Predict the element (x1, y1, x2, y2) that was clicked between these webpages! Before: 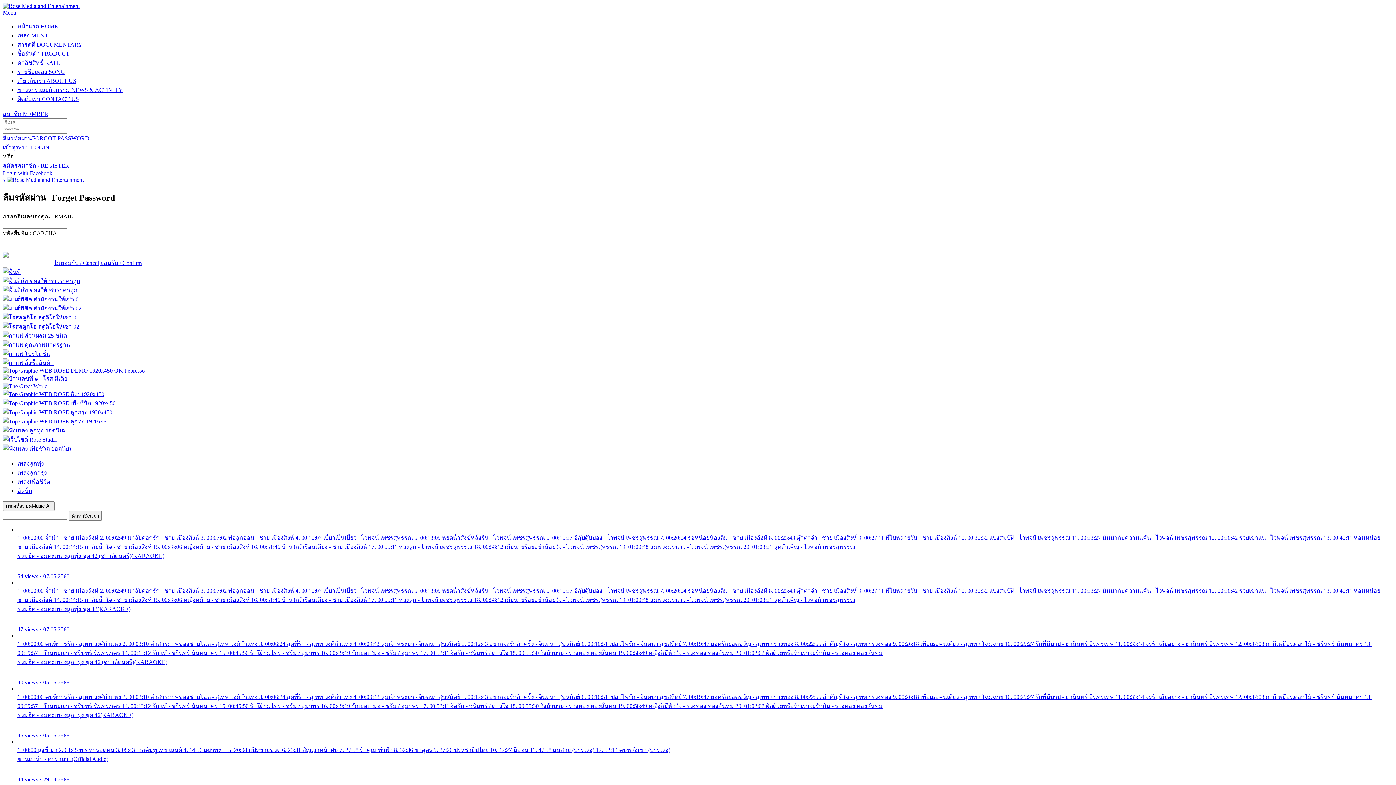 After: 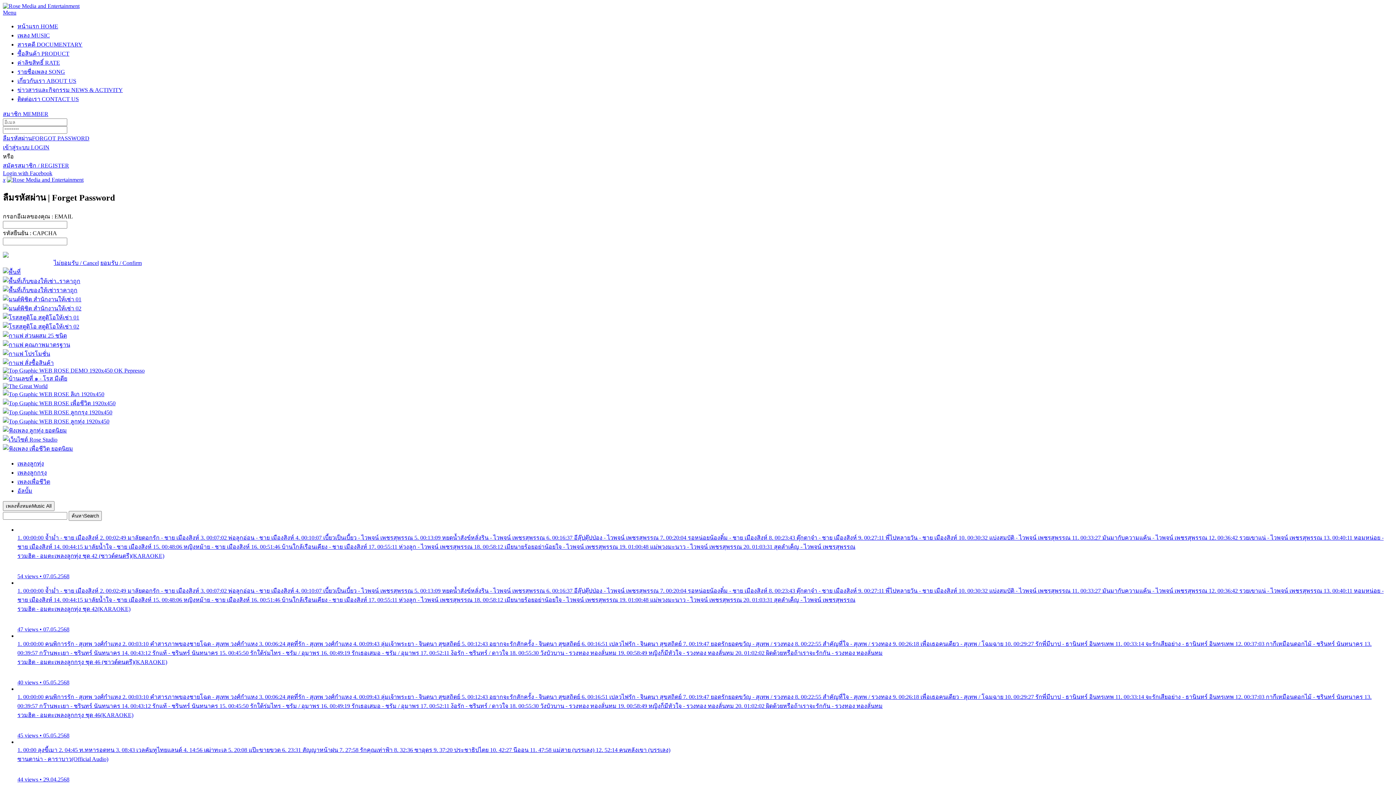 Action: bbox: (17, 32, 49, 38) label: เพลง MUSIC